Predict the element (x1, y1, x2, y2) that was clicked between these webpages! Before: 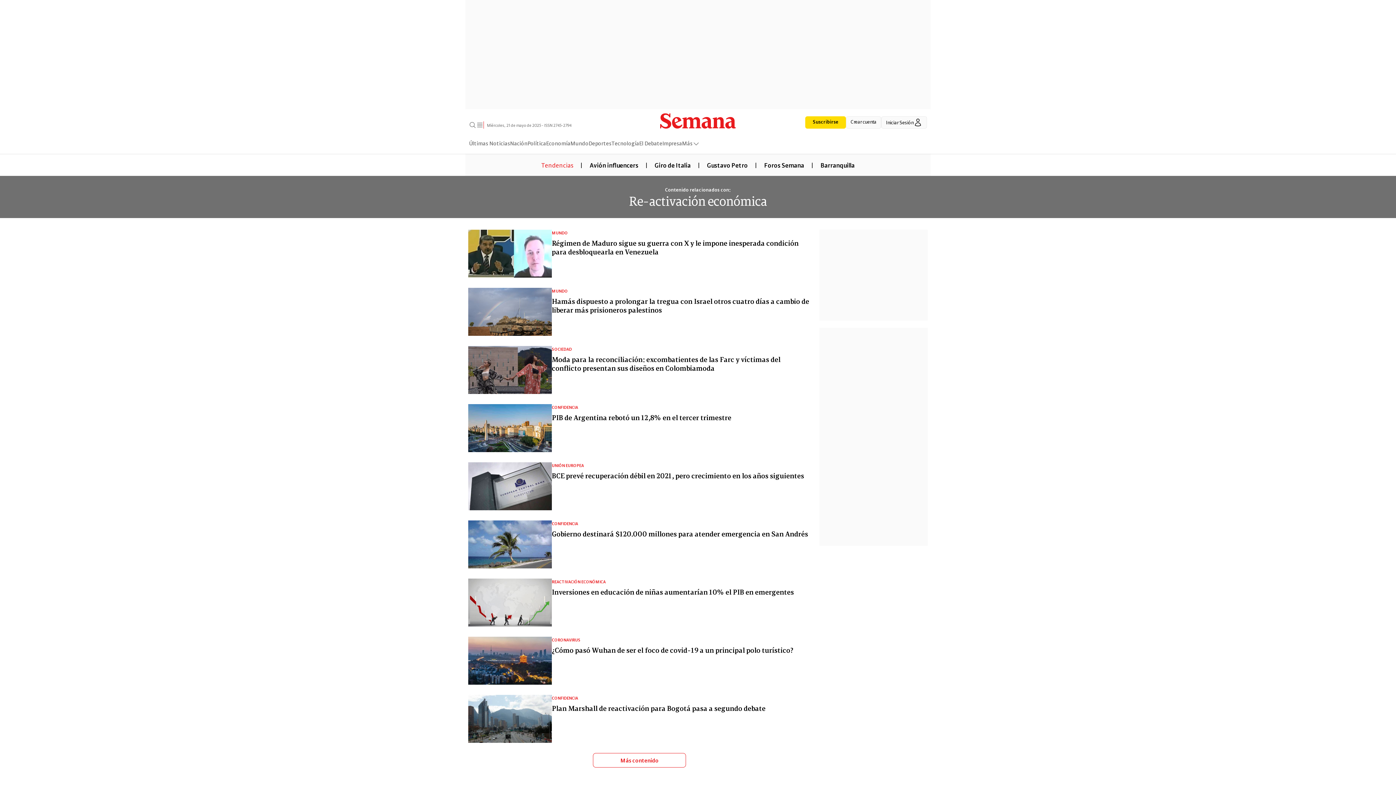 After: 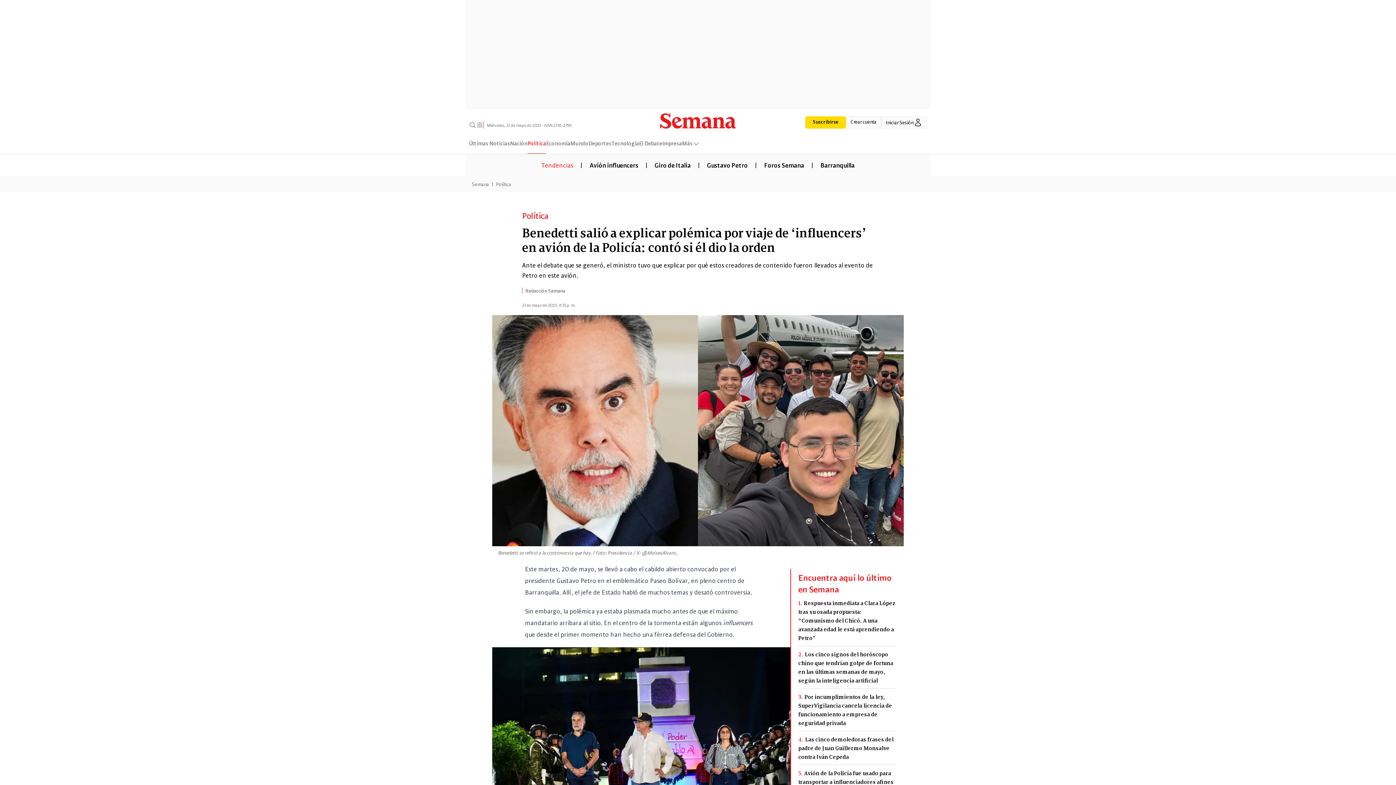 Action: label: Avión influencers bbox: (582, 160, 645, 168)